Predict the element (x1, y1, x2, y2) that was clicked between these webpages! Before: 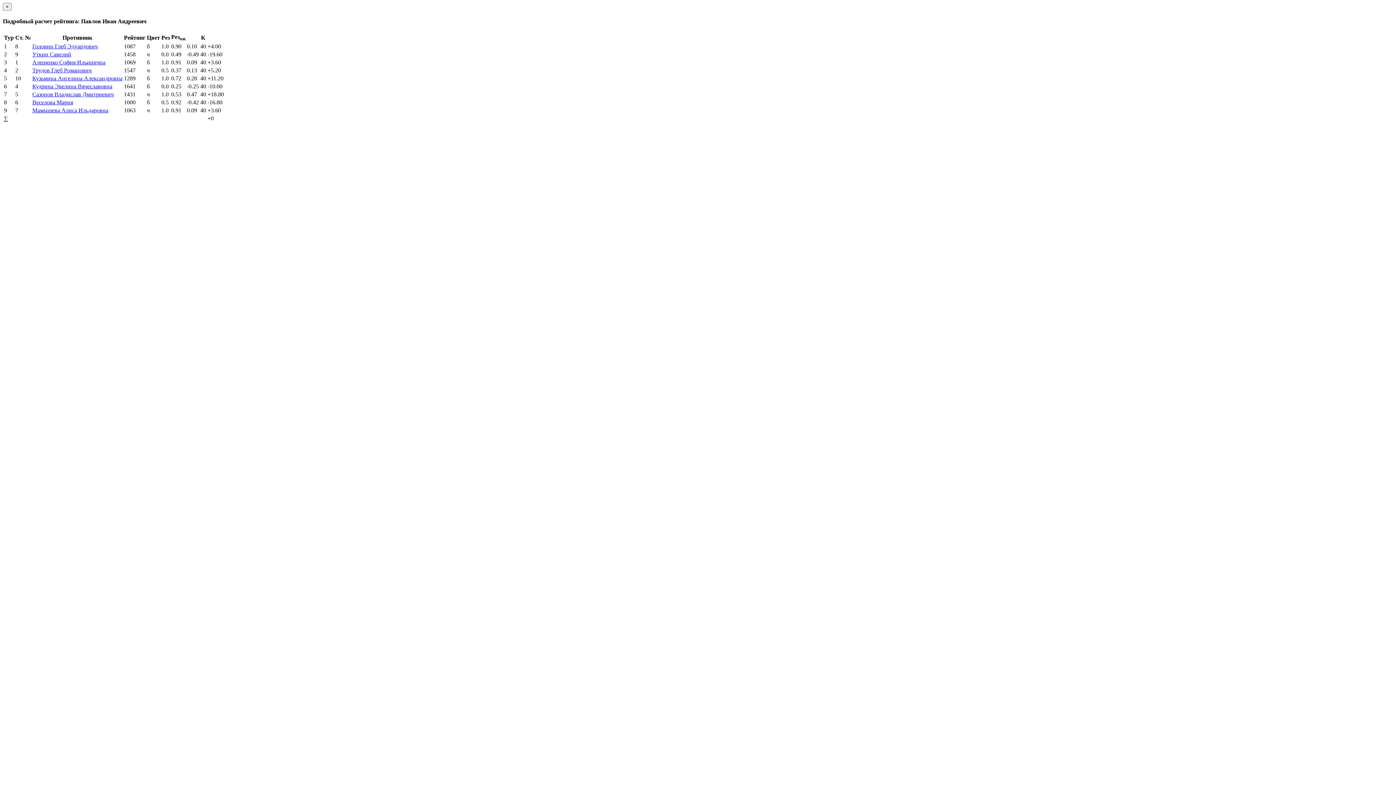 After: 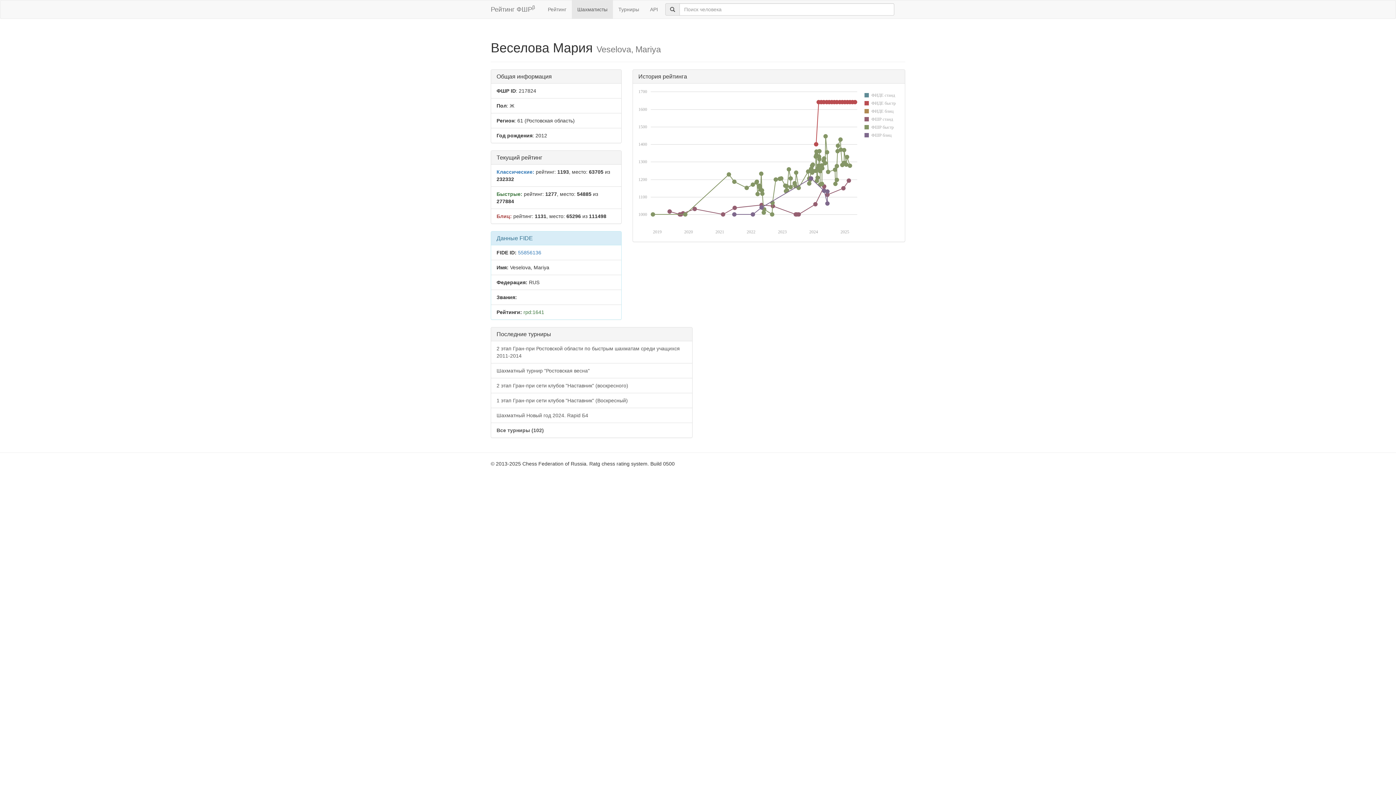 Action: bbox: (32, 99, 73, 105) label: Веселова Мария